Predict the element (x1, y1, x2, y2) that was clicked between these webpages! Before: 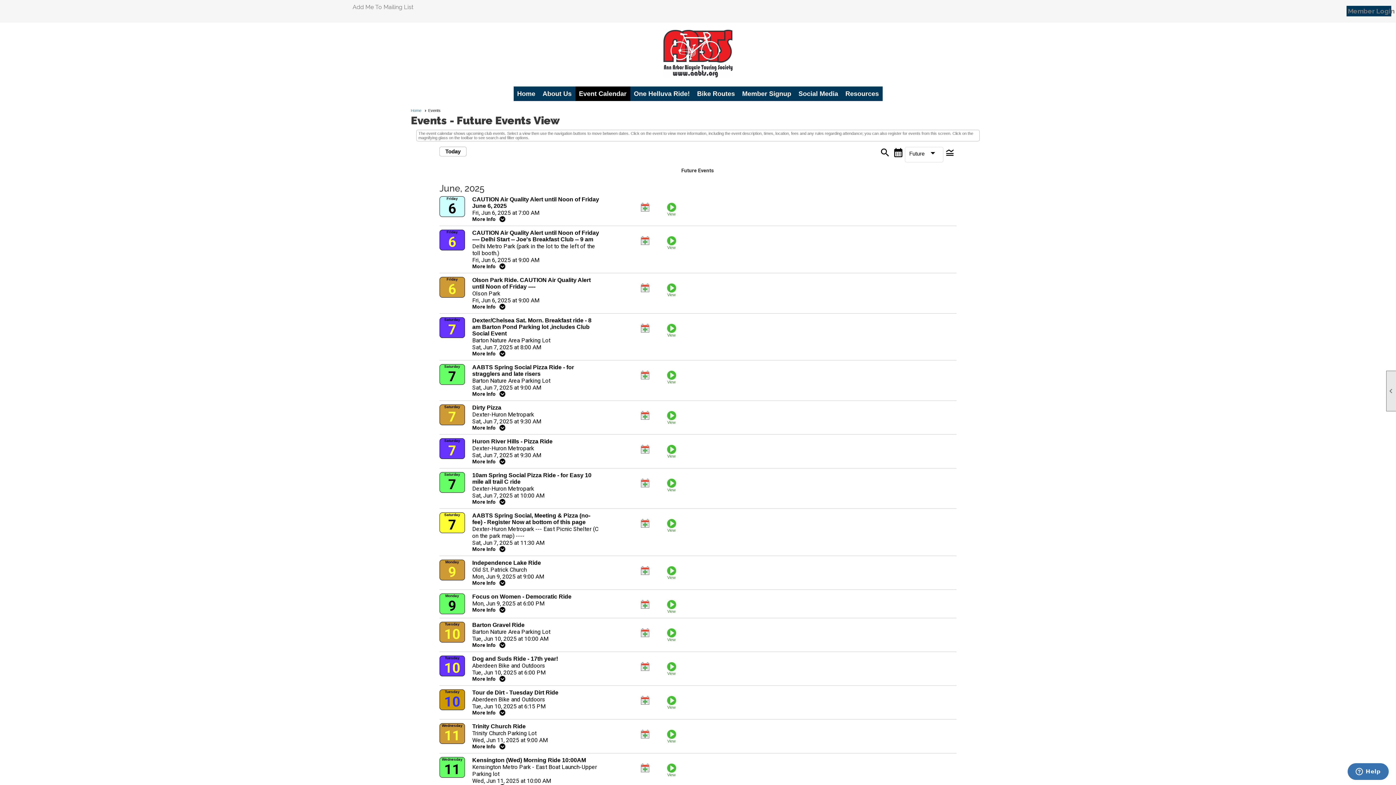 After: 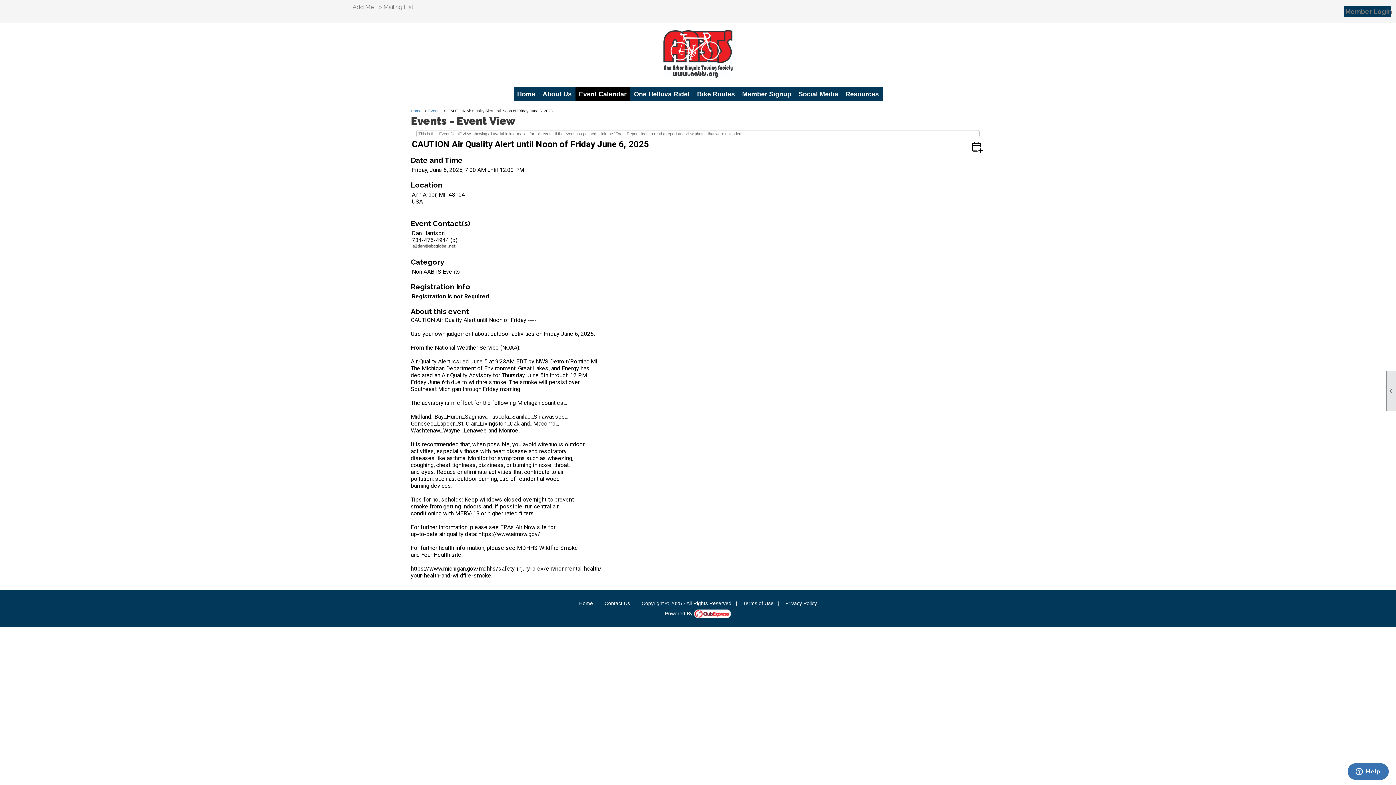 Action: bbox: (657, 202, 686, 216) label: View